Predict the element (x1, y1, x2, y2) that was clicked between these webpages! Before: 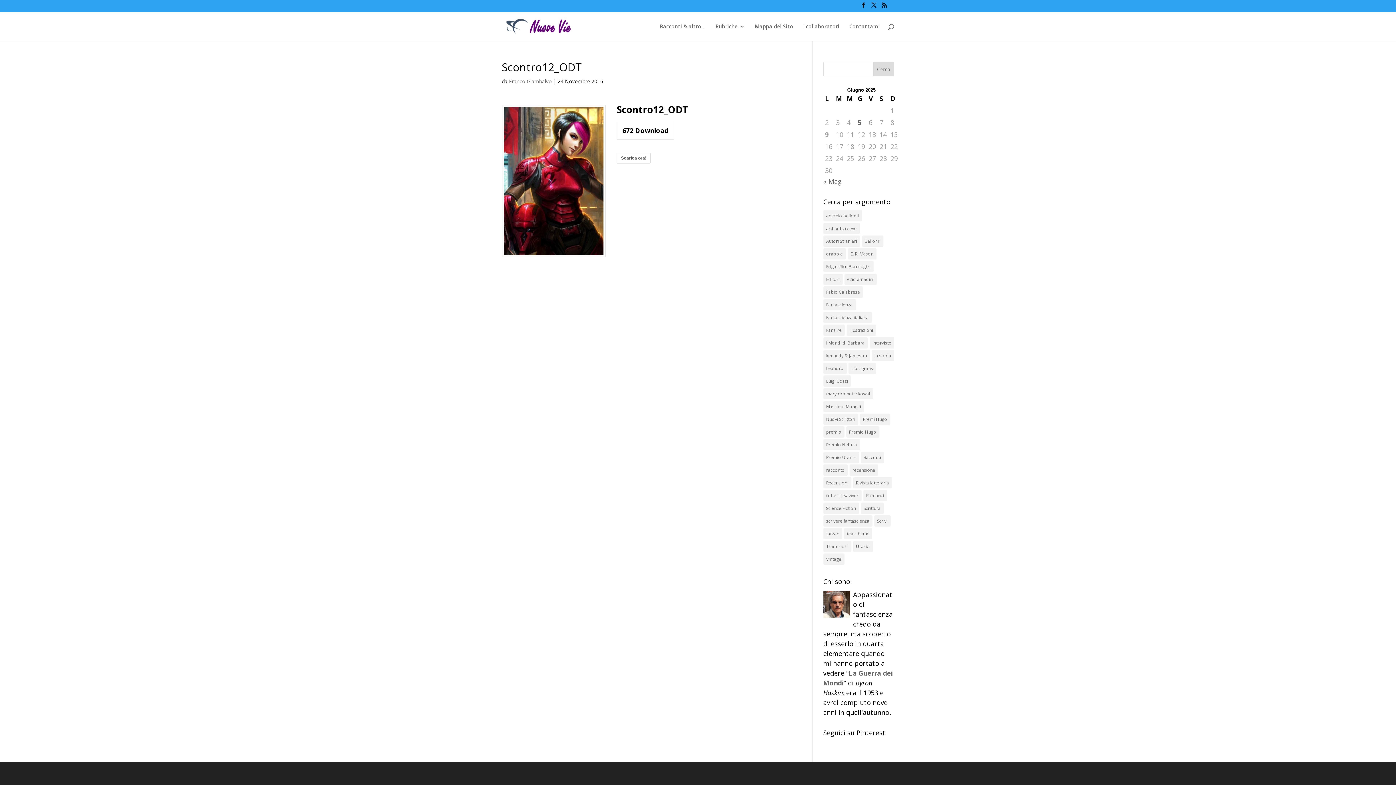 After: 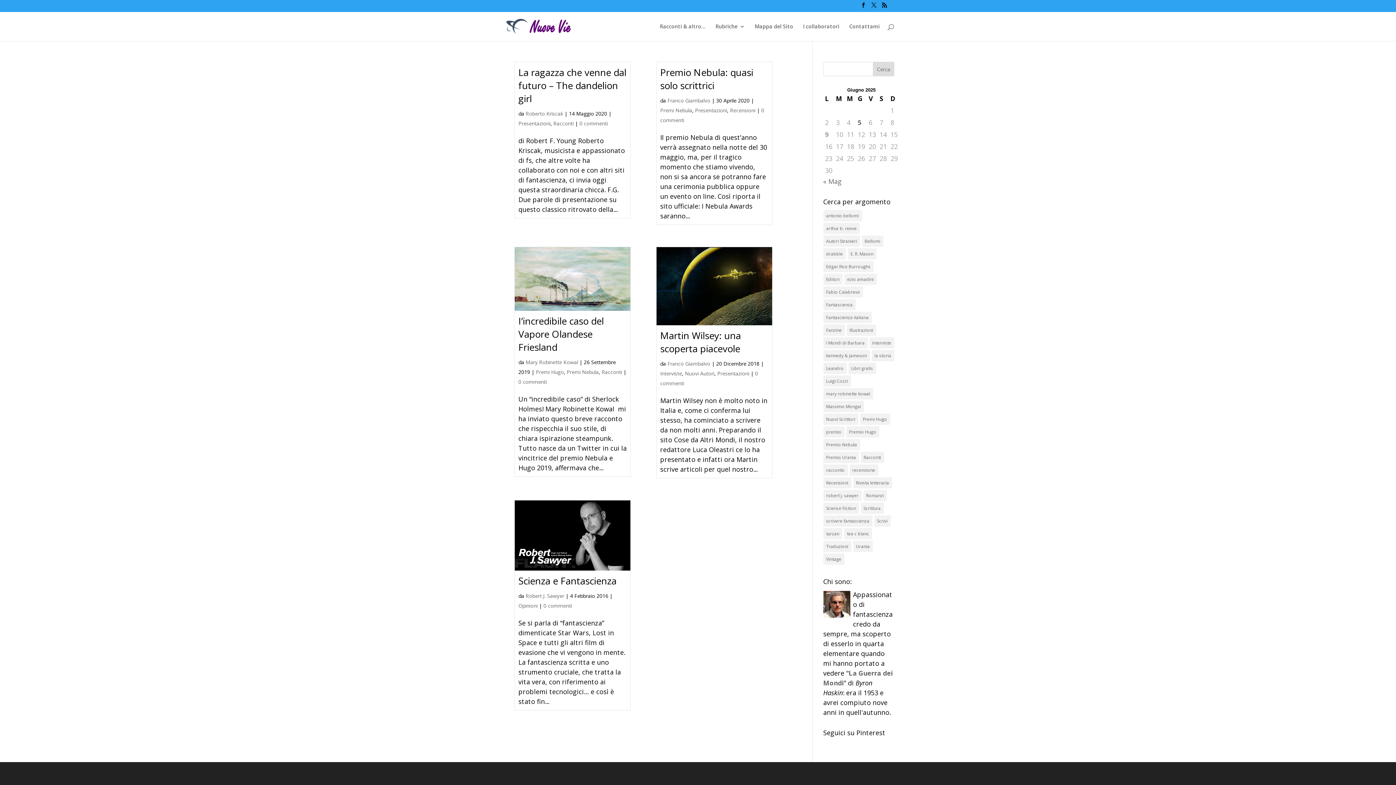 Action: bbox: (823, 235, 860, 246) label: Autori Stranieri (5 elementi)